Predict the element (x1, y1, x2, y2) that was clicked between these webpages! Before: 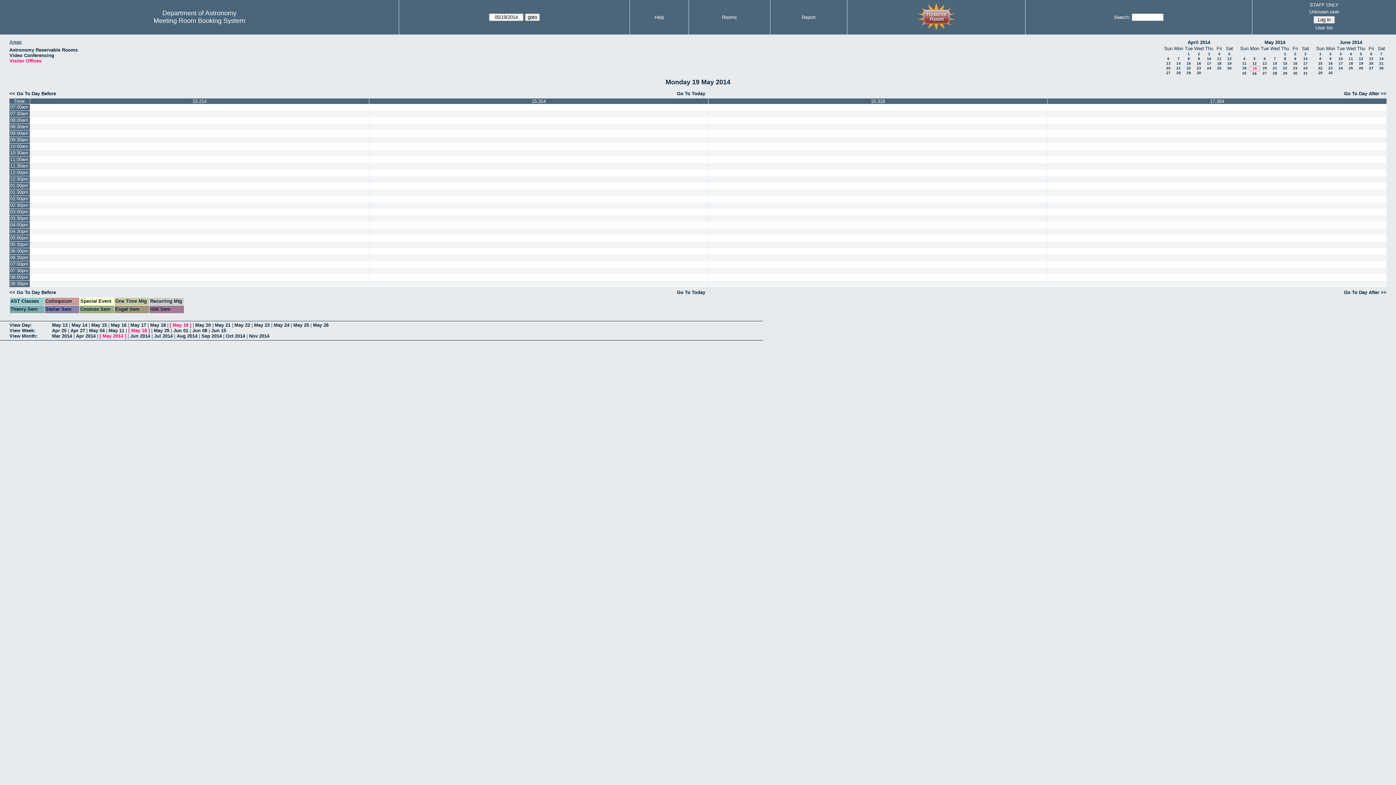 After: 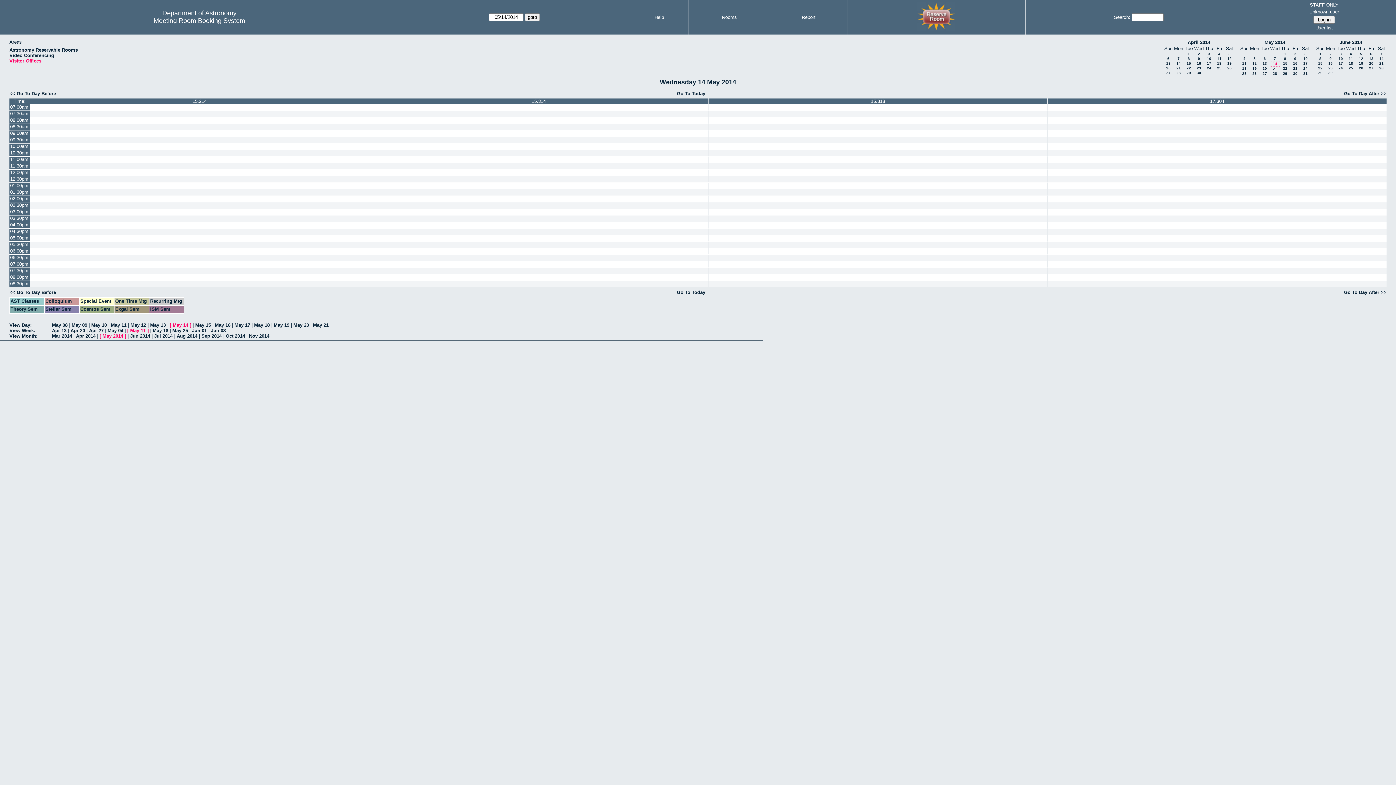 Action: label: 14 bbox: (1273, 61, 1277, 65)